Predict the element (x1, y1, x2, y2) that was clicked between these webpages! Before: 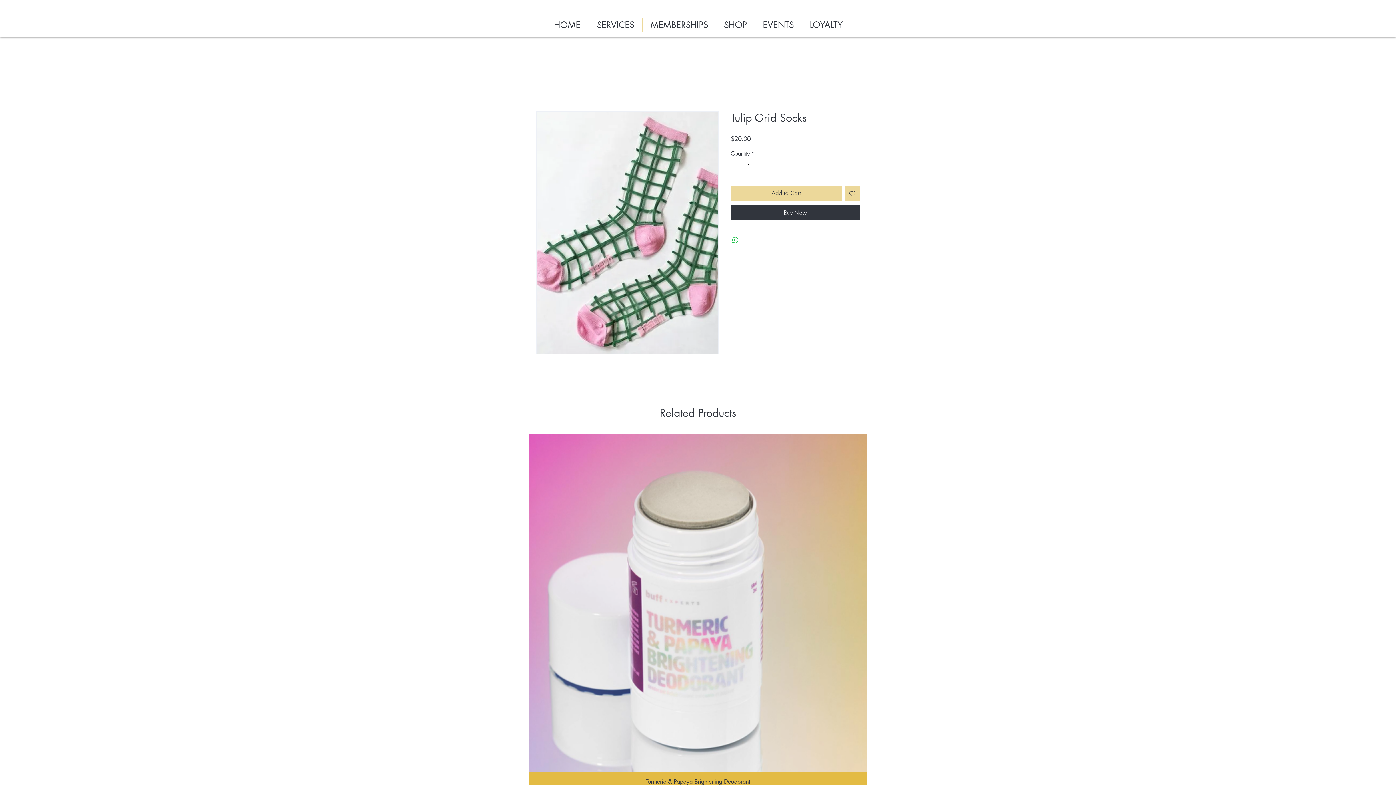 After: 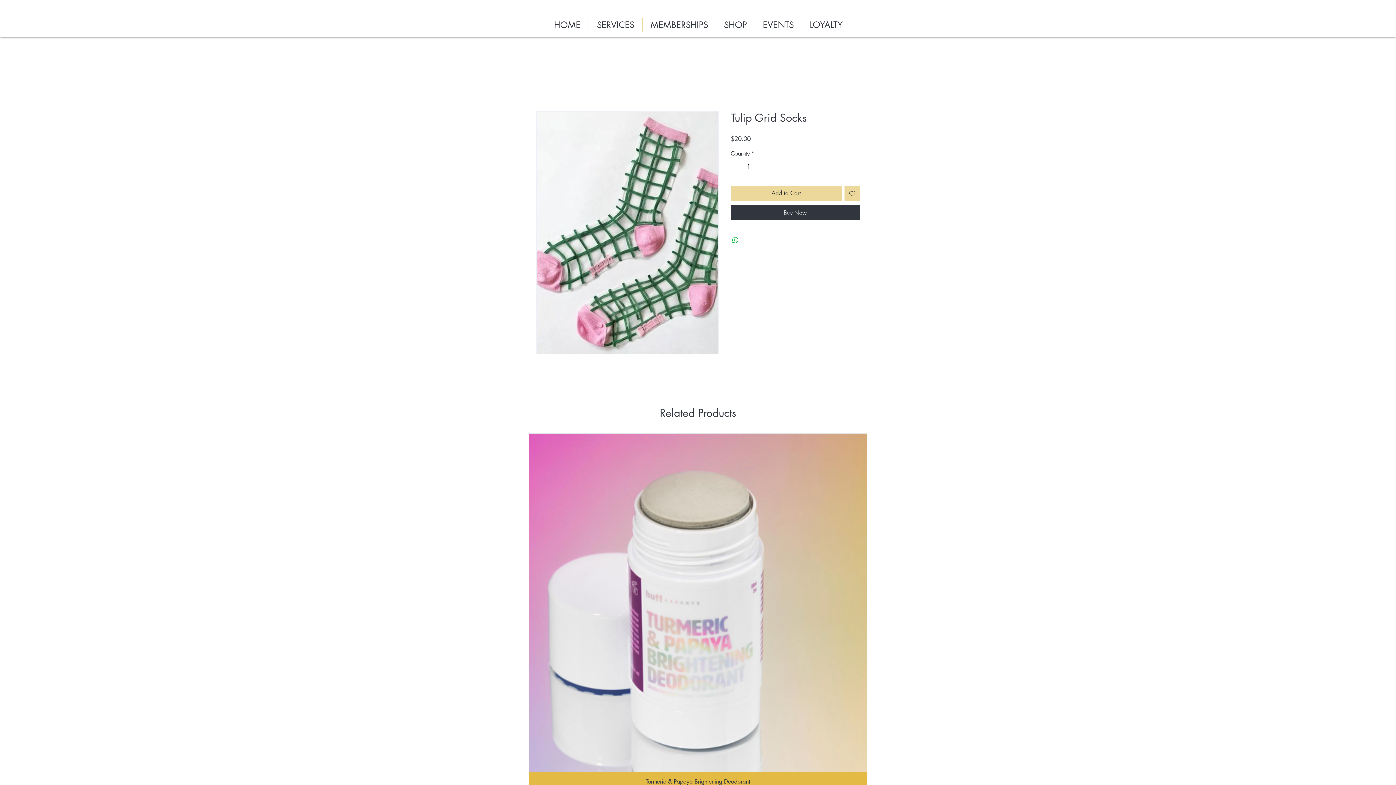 Action: bbox: (755, 160, 765, 173)